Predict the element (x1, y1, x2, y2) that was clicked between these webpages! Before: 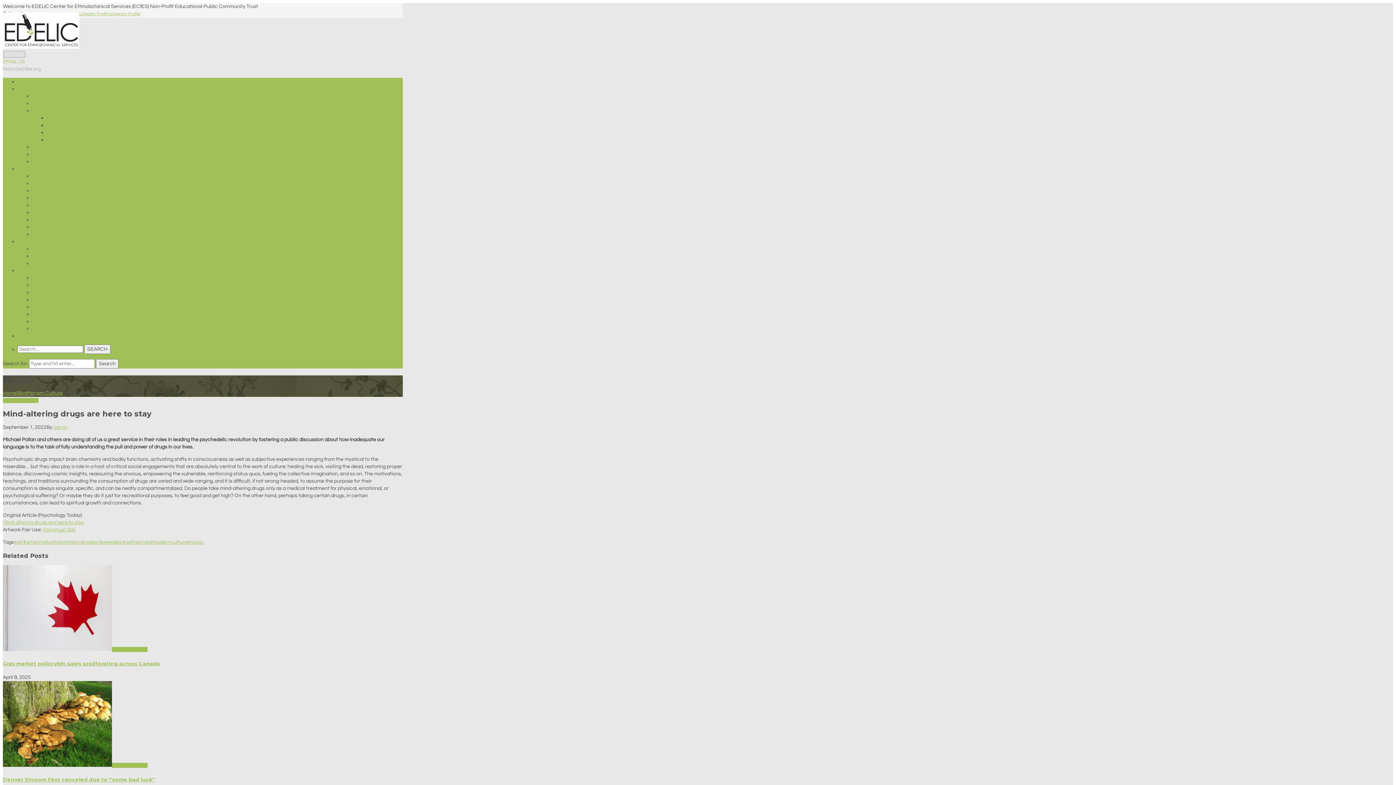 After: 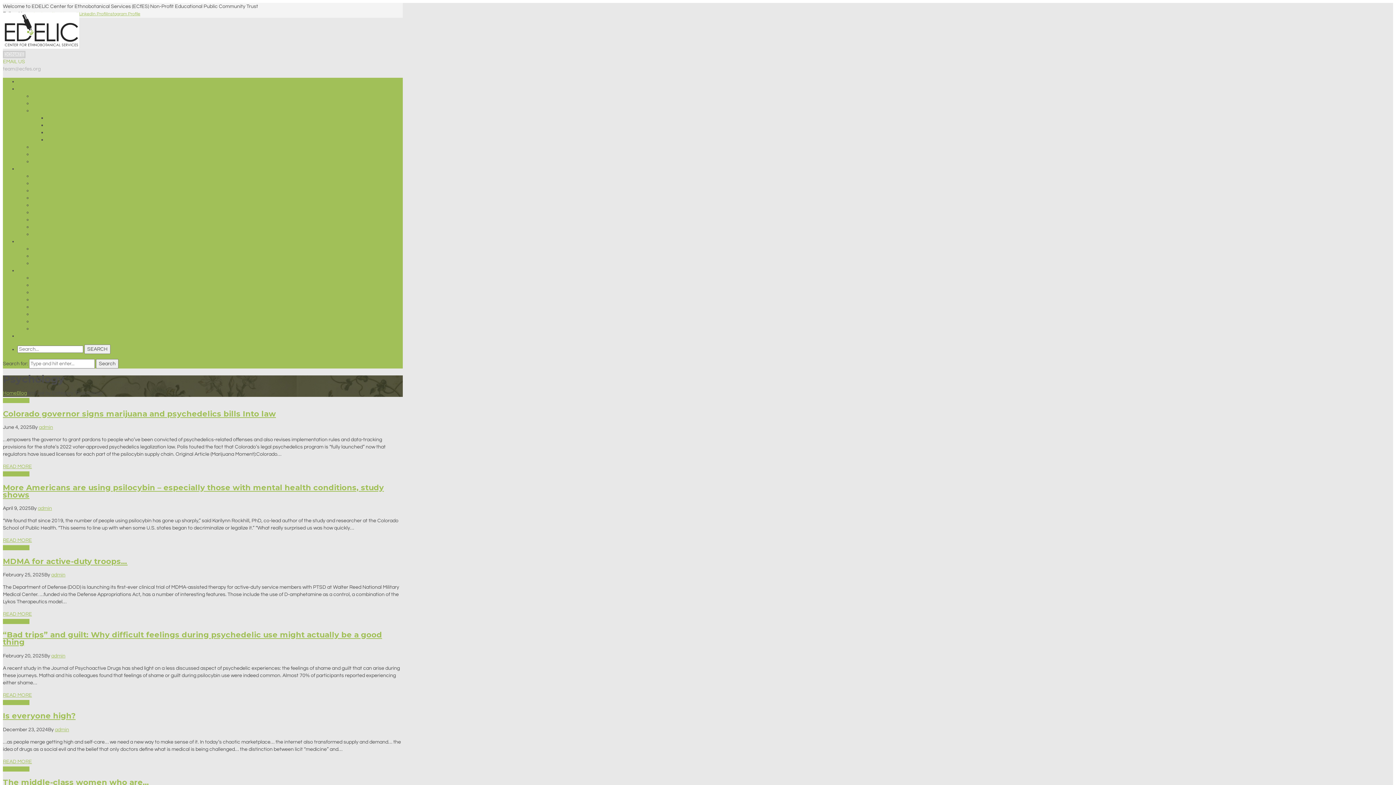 Action: label: Psychology bbox: (32, 311, 58, 316)